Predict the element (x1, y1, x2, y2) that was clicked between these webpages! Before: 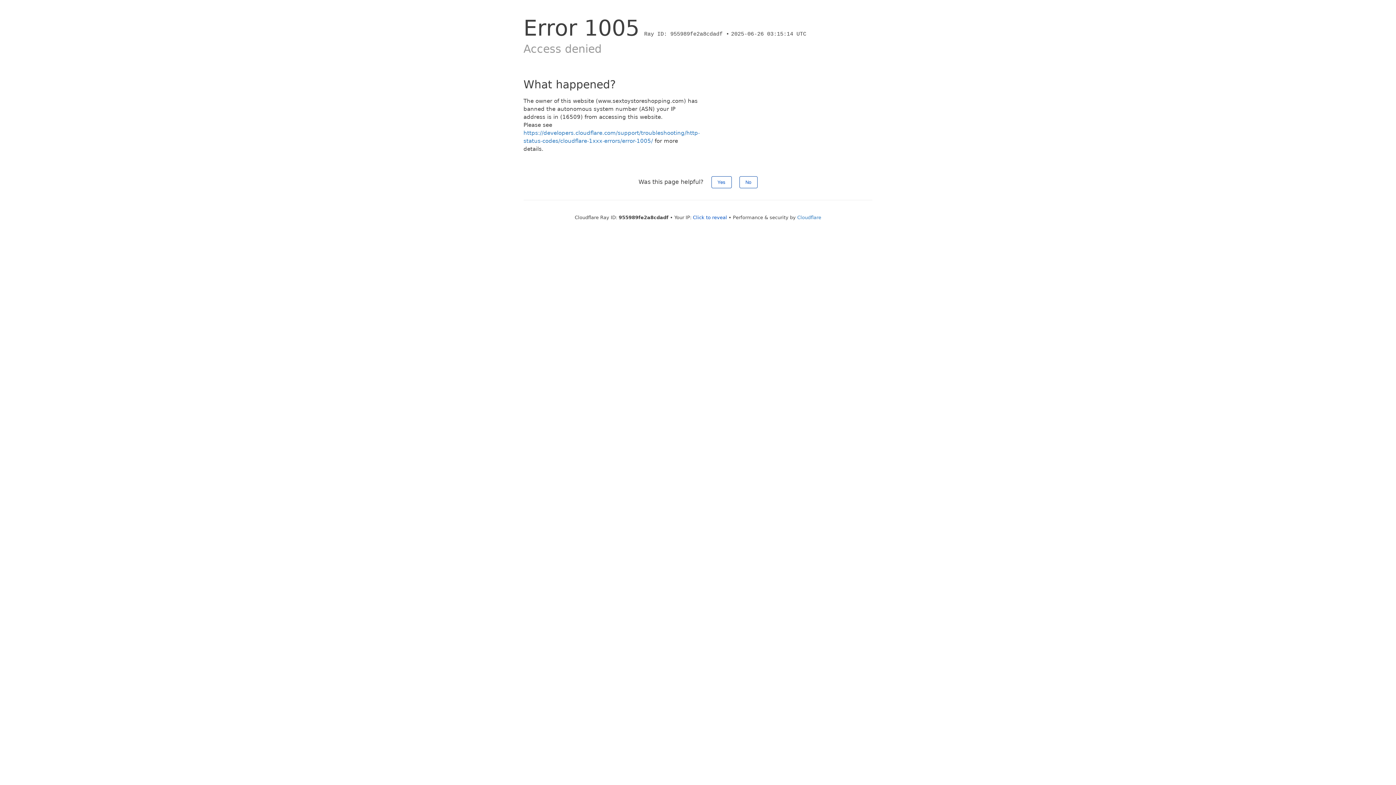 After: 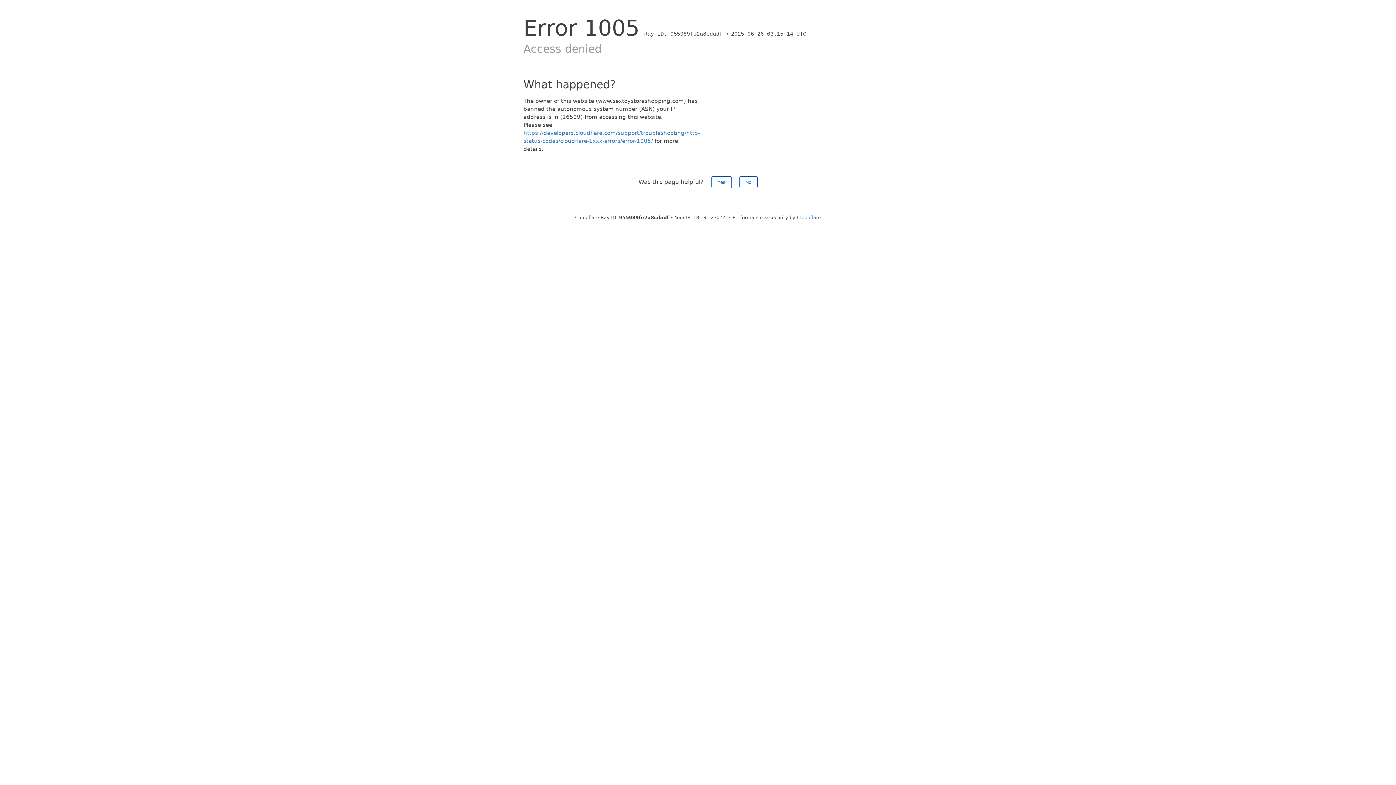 Action: bbox: (693, 214, 727, 220) label: Click to reveal